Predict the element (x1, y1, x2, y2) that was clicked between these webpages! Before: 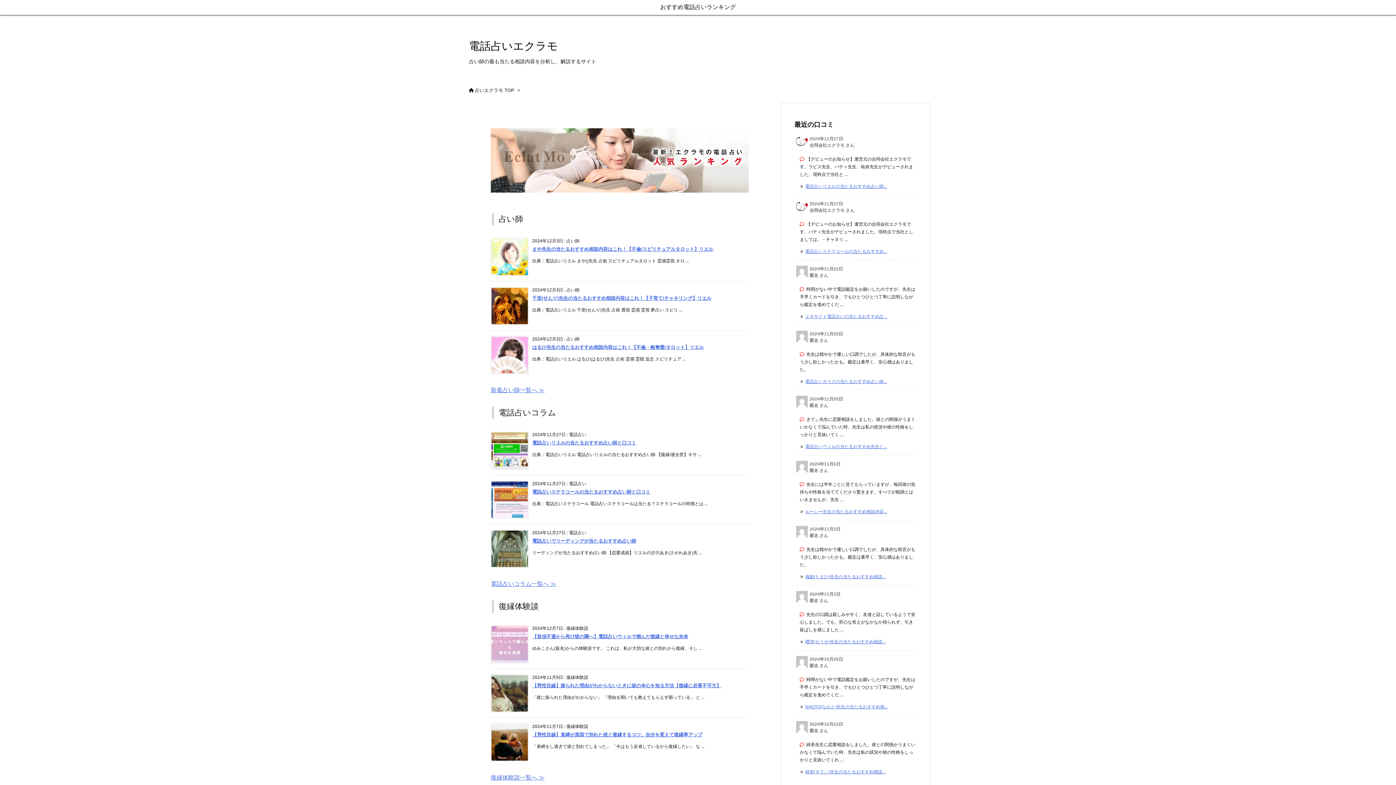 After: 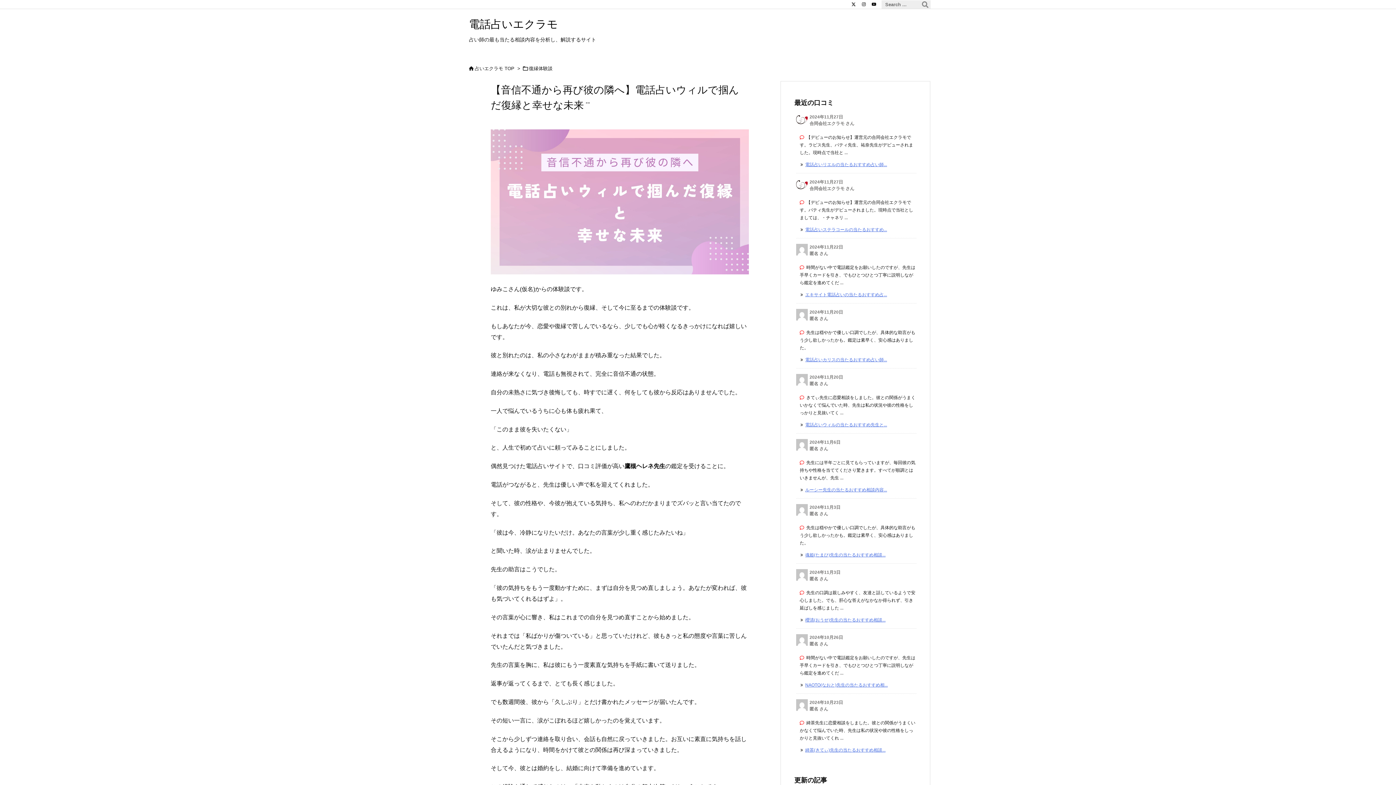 Action: label: 【音信不通から再び彼の隣へ】電話占いウィルで掴んだ復縁と幸せな未来 bbox: (532, 634, 688, 639)